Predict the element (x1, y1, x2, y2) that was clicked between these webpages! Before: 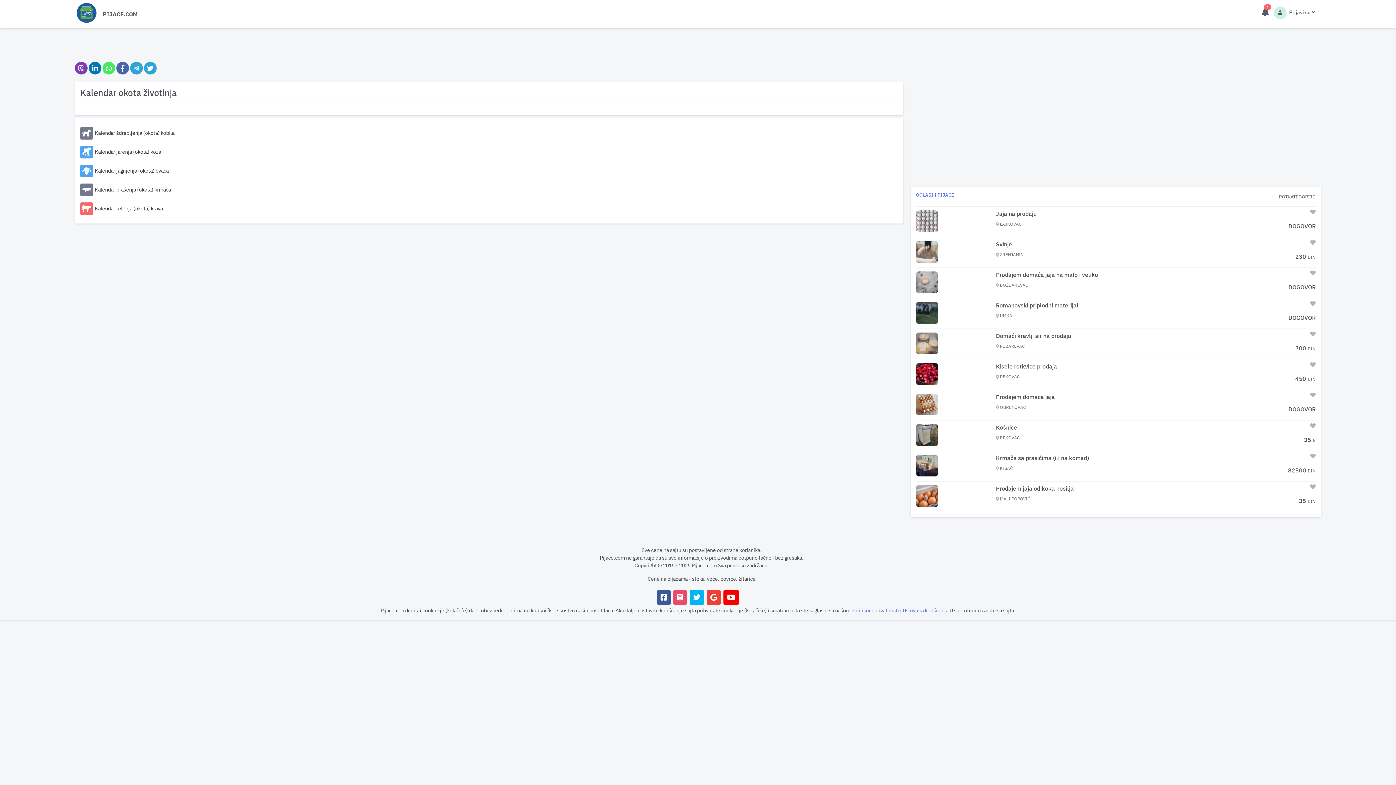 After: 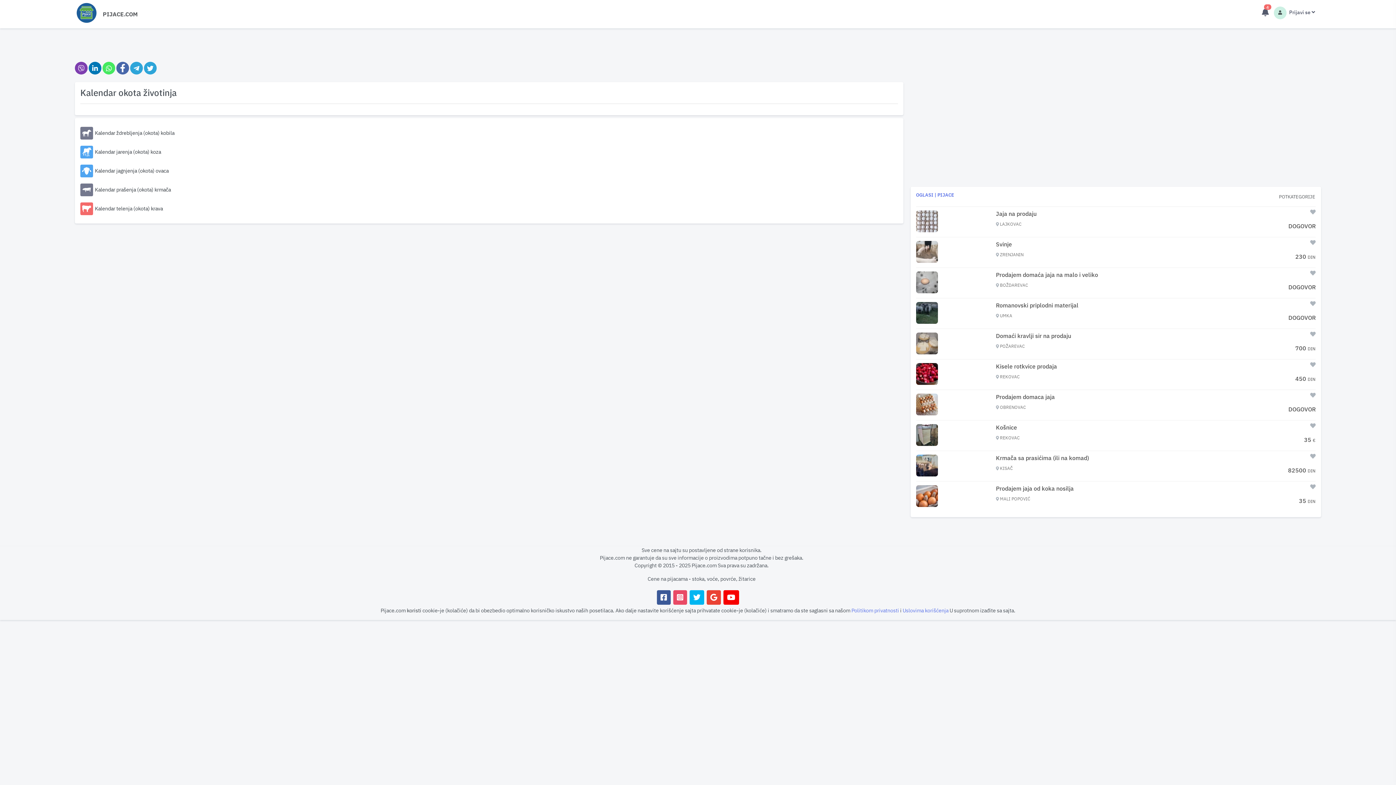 Action: bbox: (116, 61, 129, 74)